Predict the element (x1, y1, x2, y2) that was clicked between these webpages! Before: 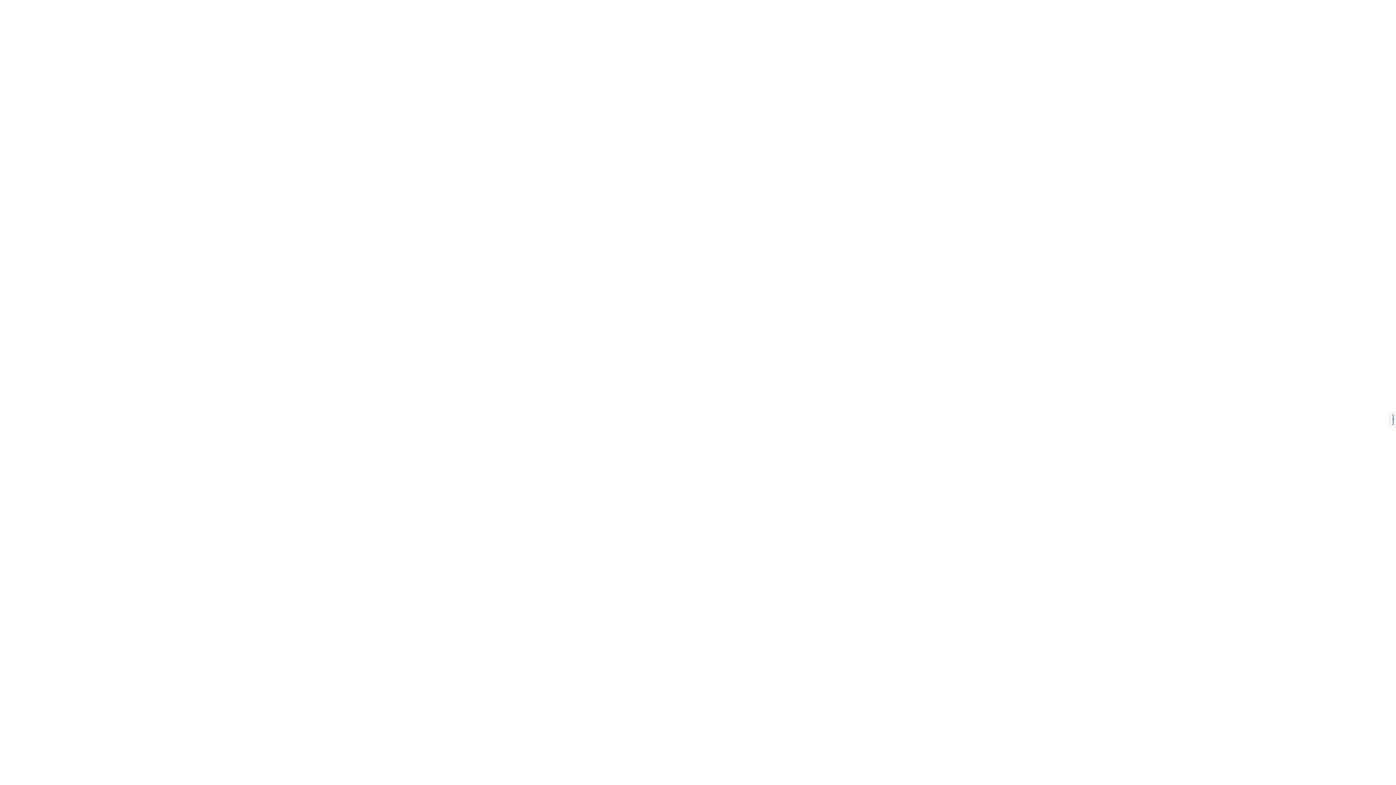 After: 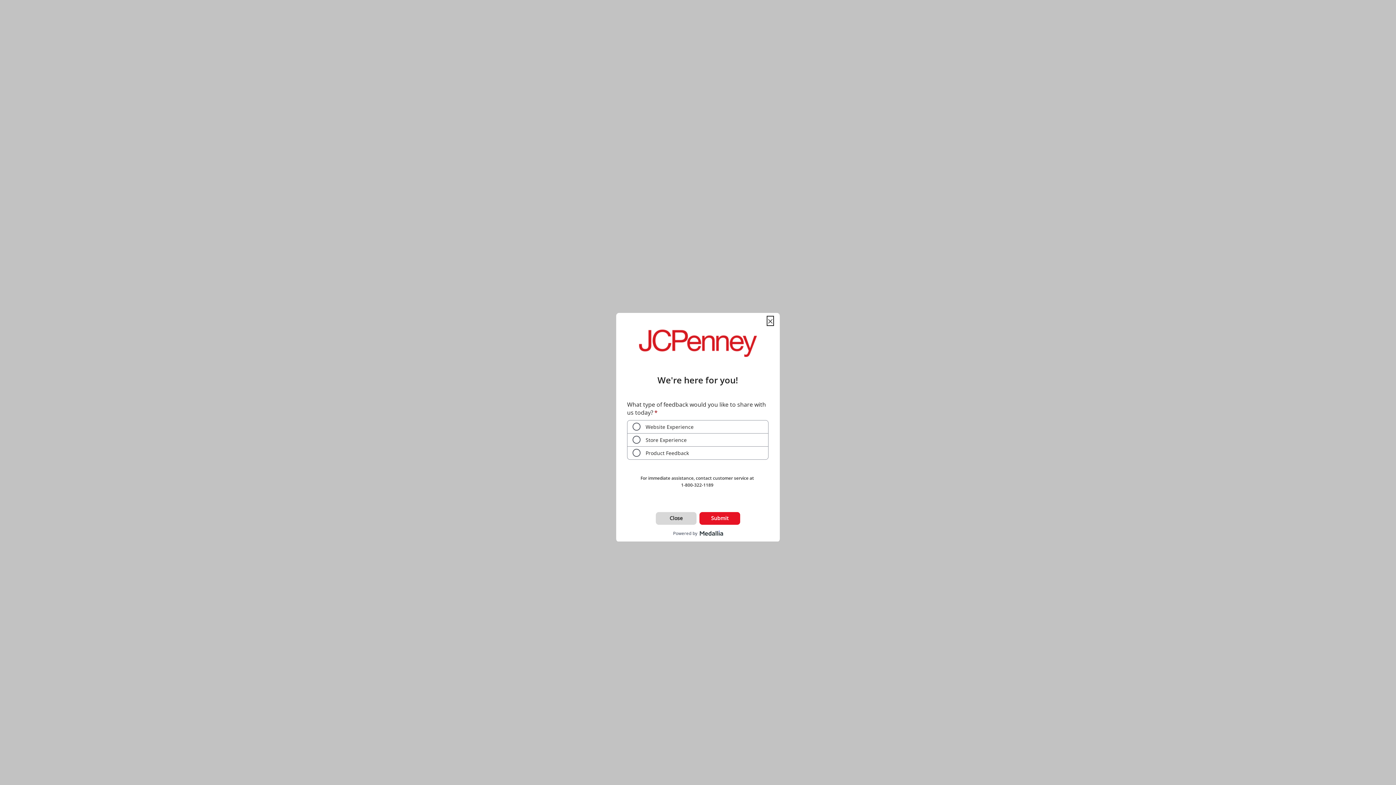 Action: bbox: (1390, 412, 1396, 426)